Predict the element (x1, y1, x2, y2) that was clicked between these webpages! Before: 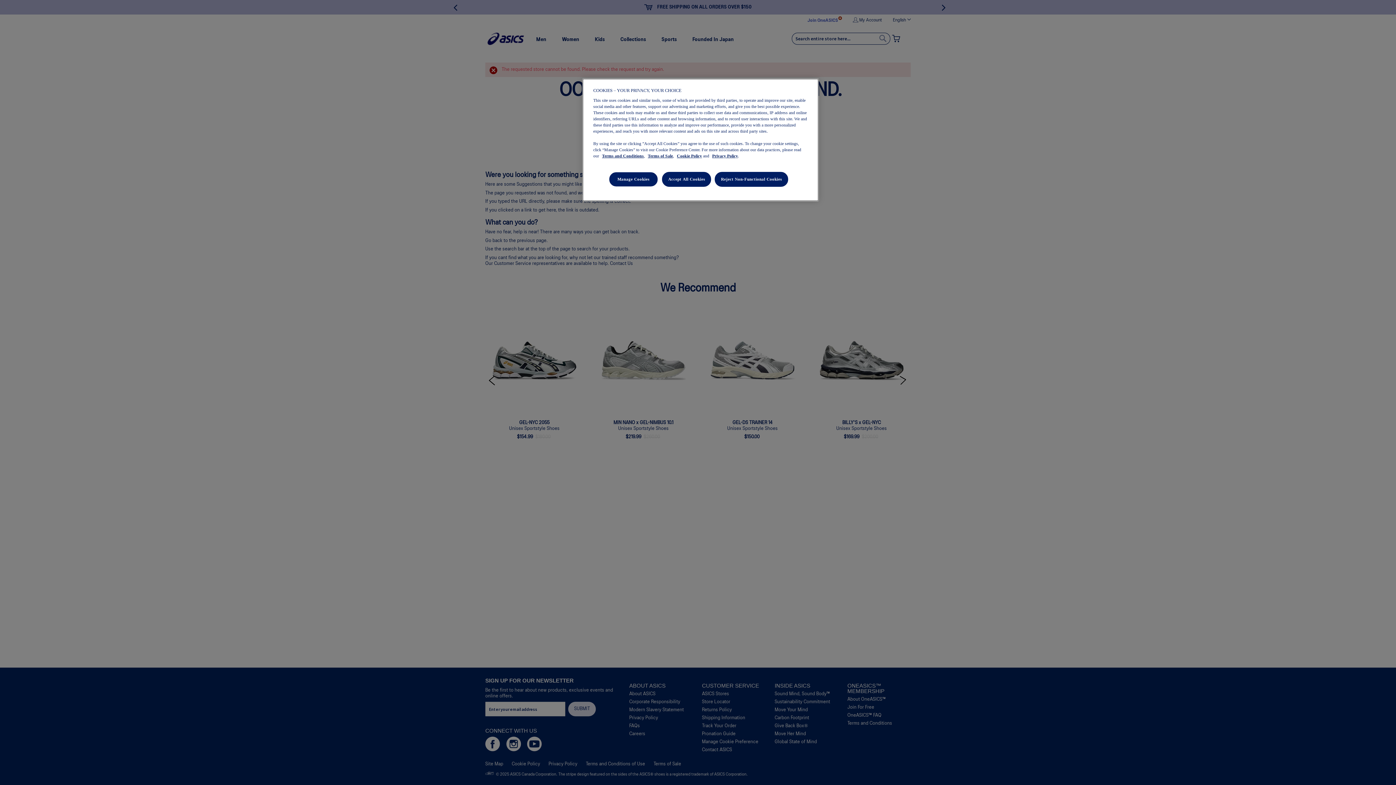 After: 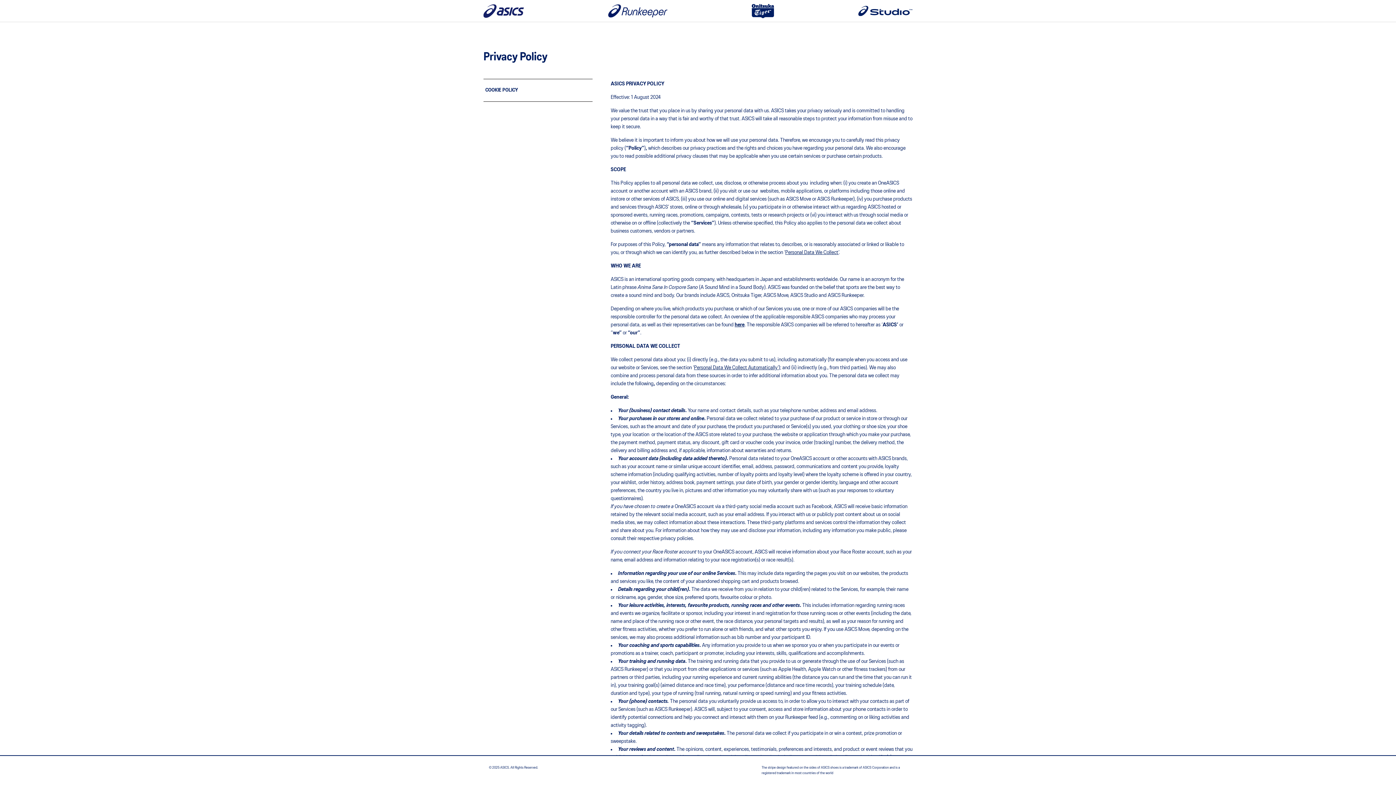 Action: bbox: (712, 153, 738, 158) label: Privacy Policy